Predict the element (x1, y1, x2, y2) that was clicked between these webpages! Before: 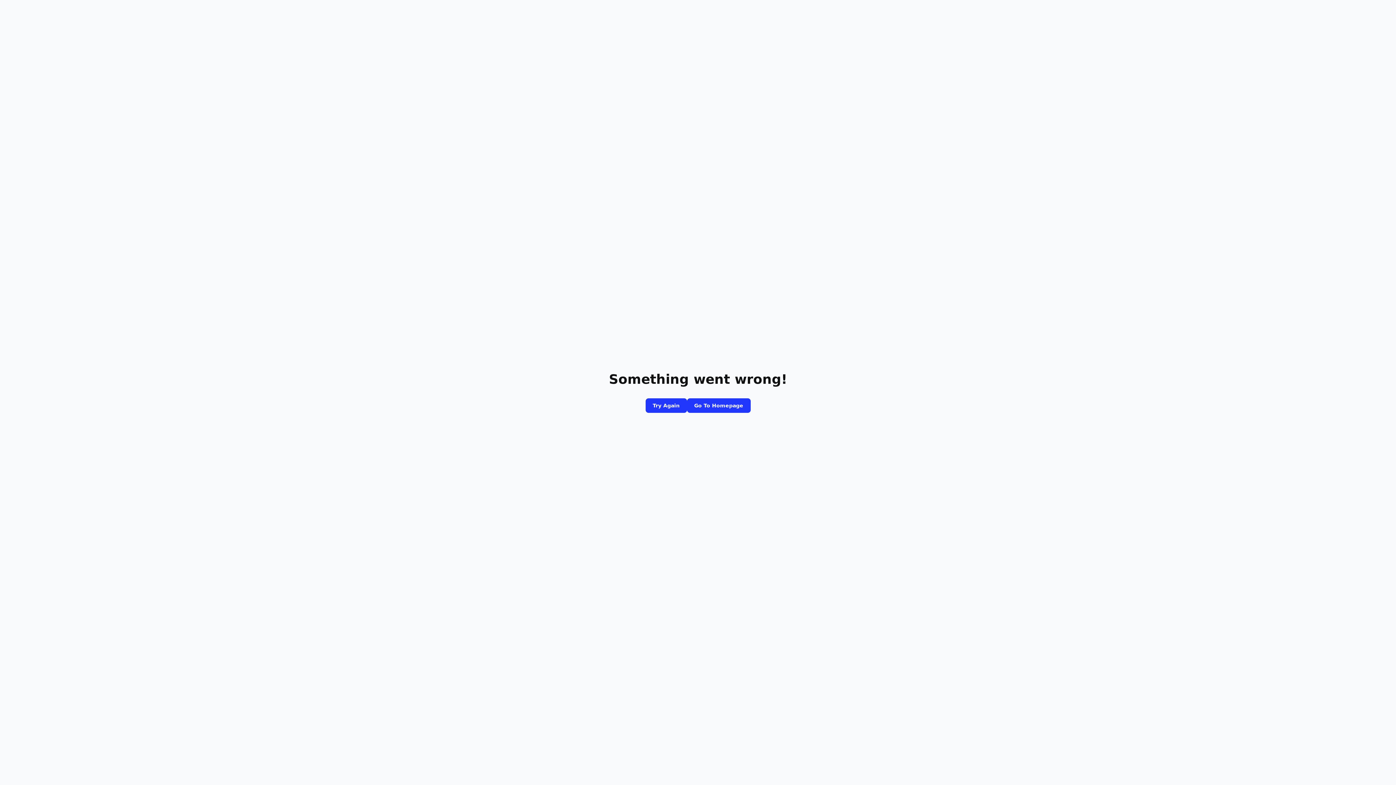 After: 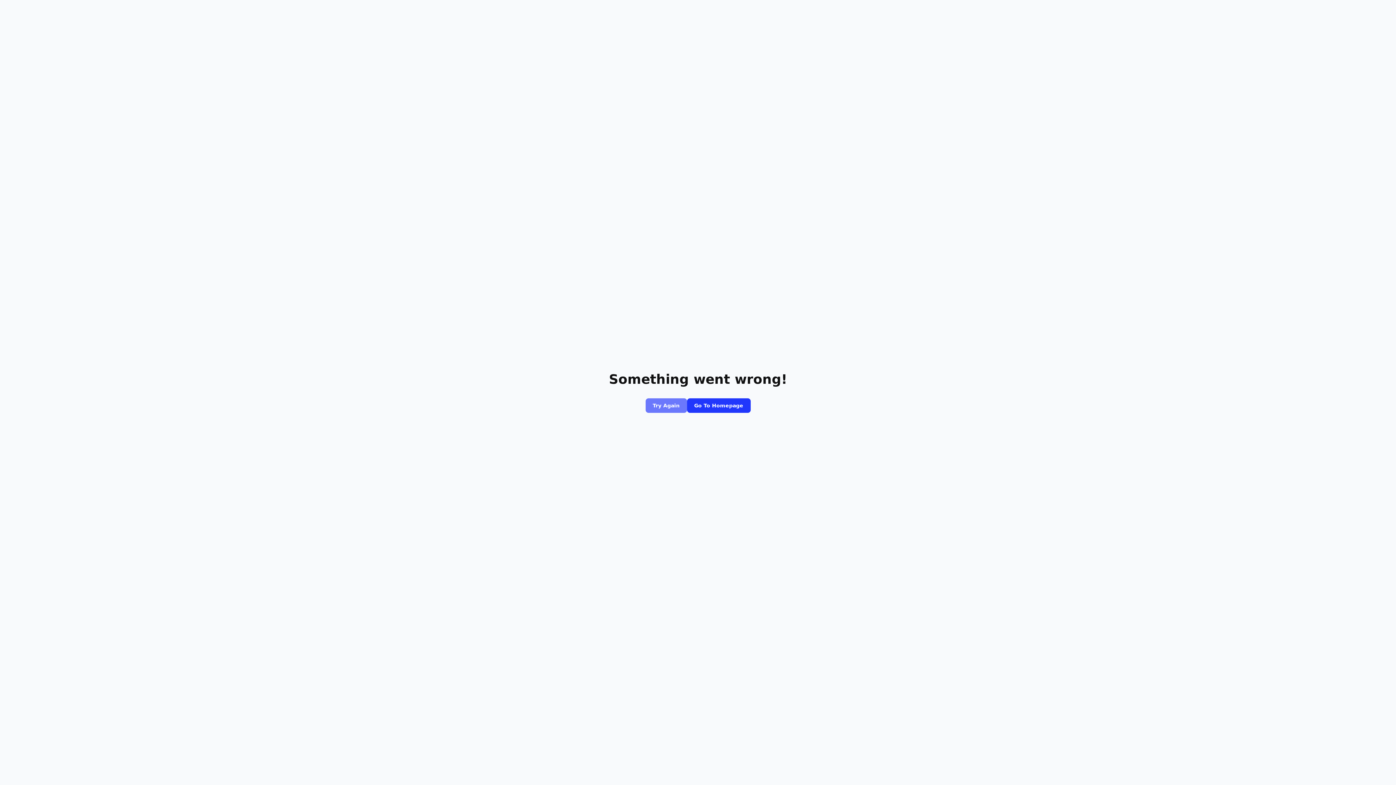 Action: bbox: (645, 398, 687, 413) label: Try Again